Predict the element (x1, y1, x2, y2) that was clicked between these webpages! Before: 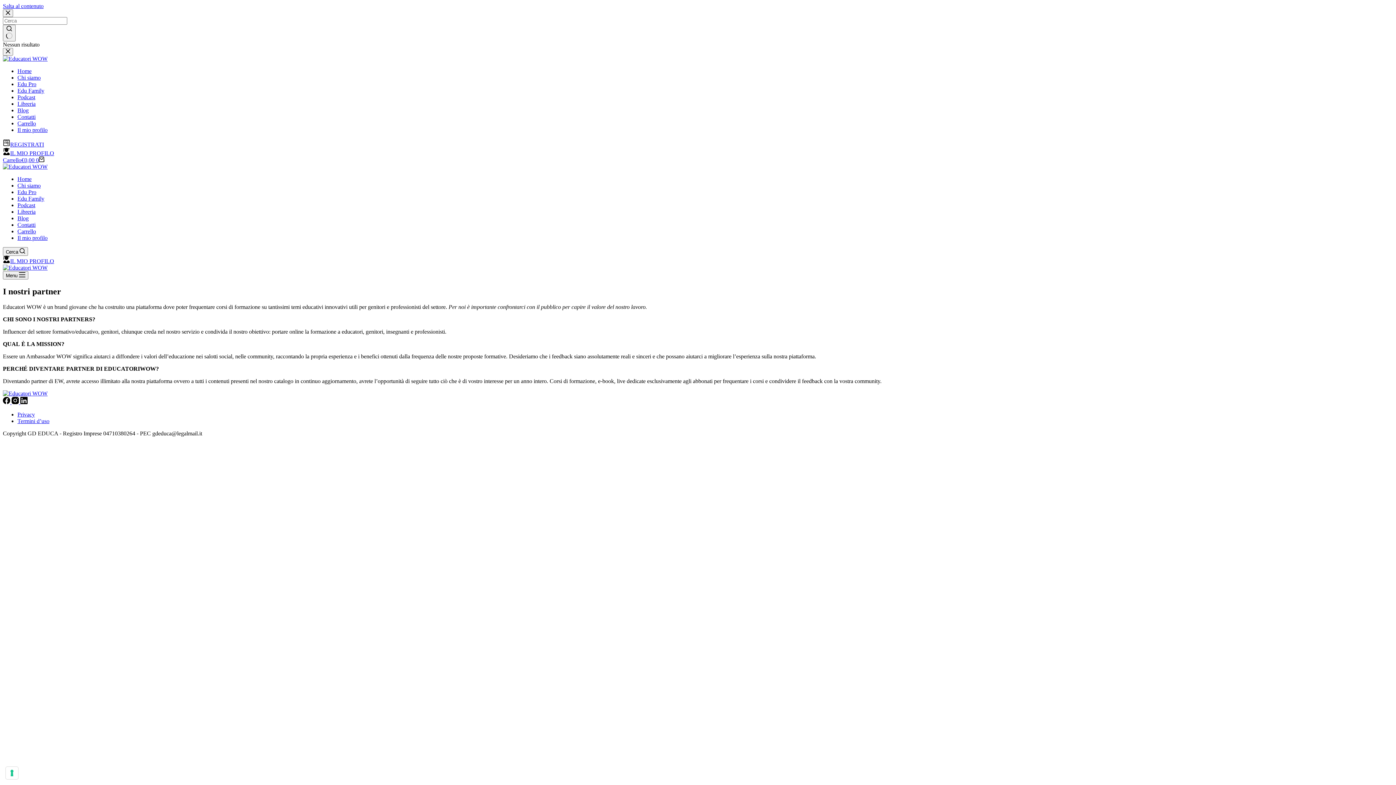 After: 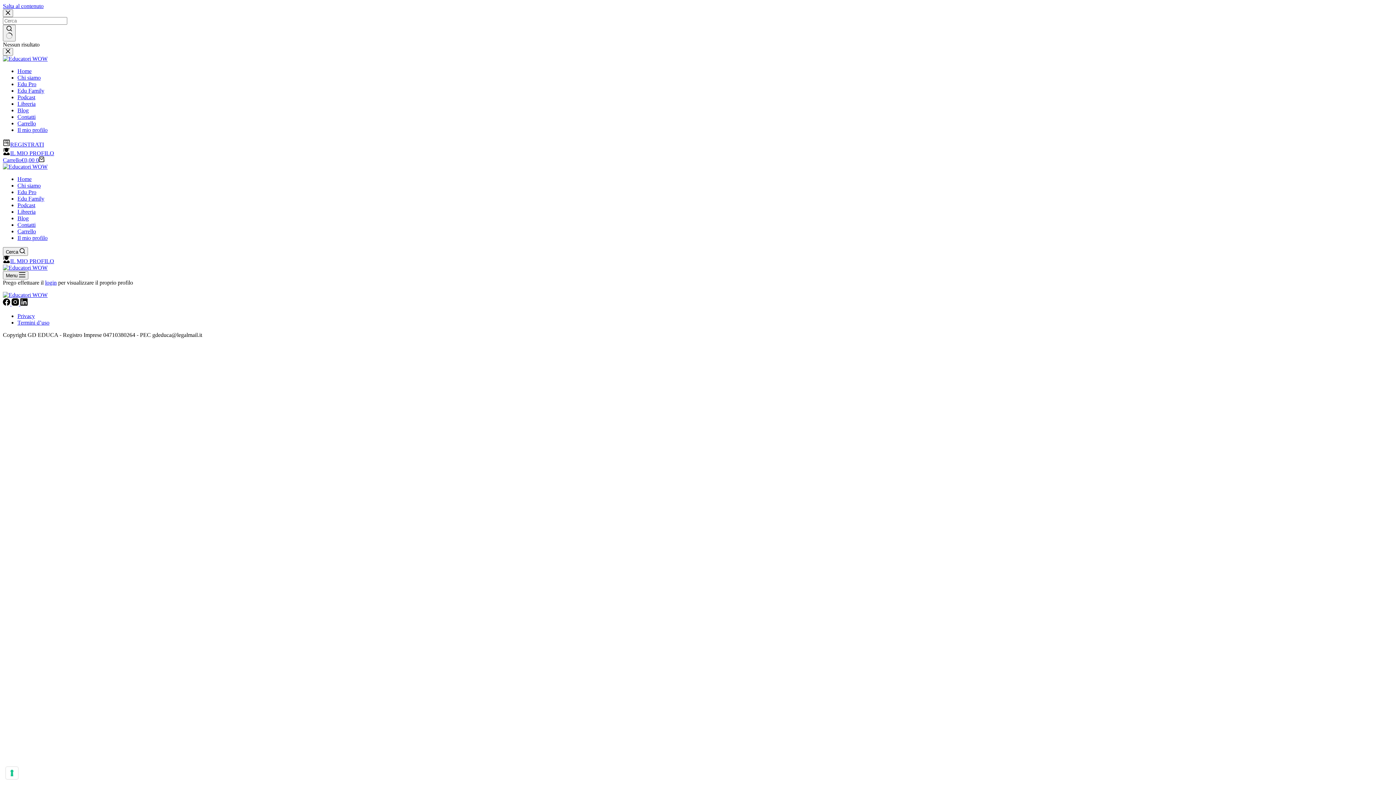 Action: label: Il mio profilo bbox: (17, 126, 47, 133)